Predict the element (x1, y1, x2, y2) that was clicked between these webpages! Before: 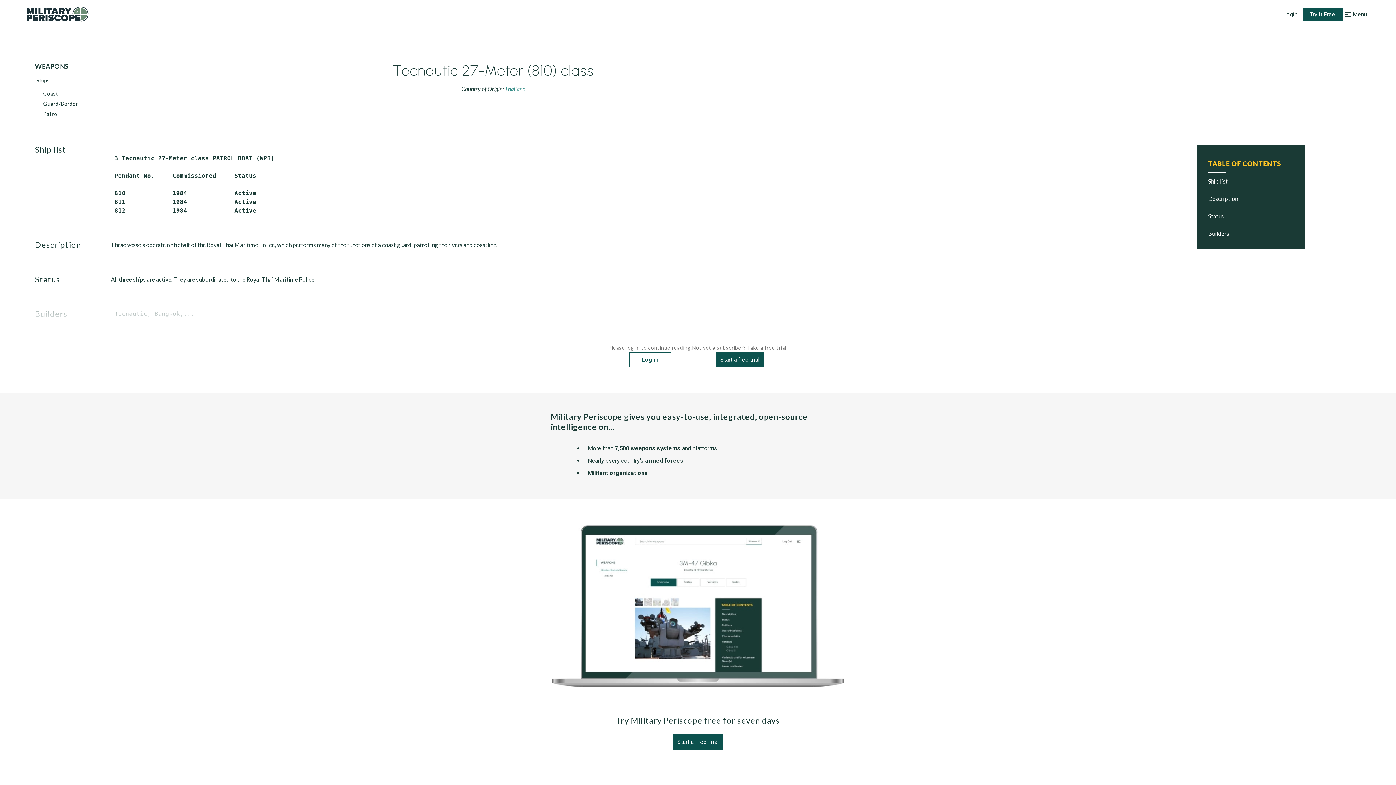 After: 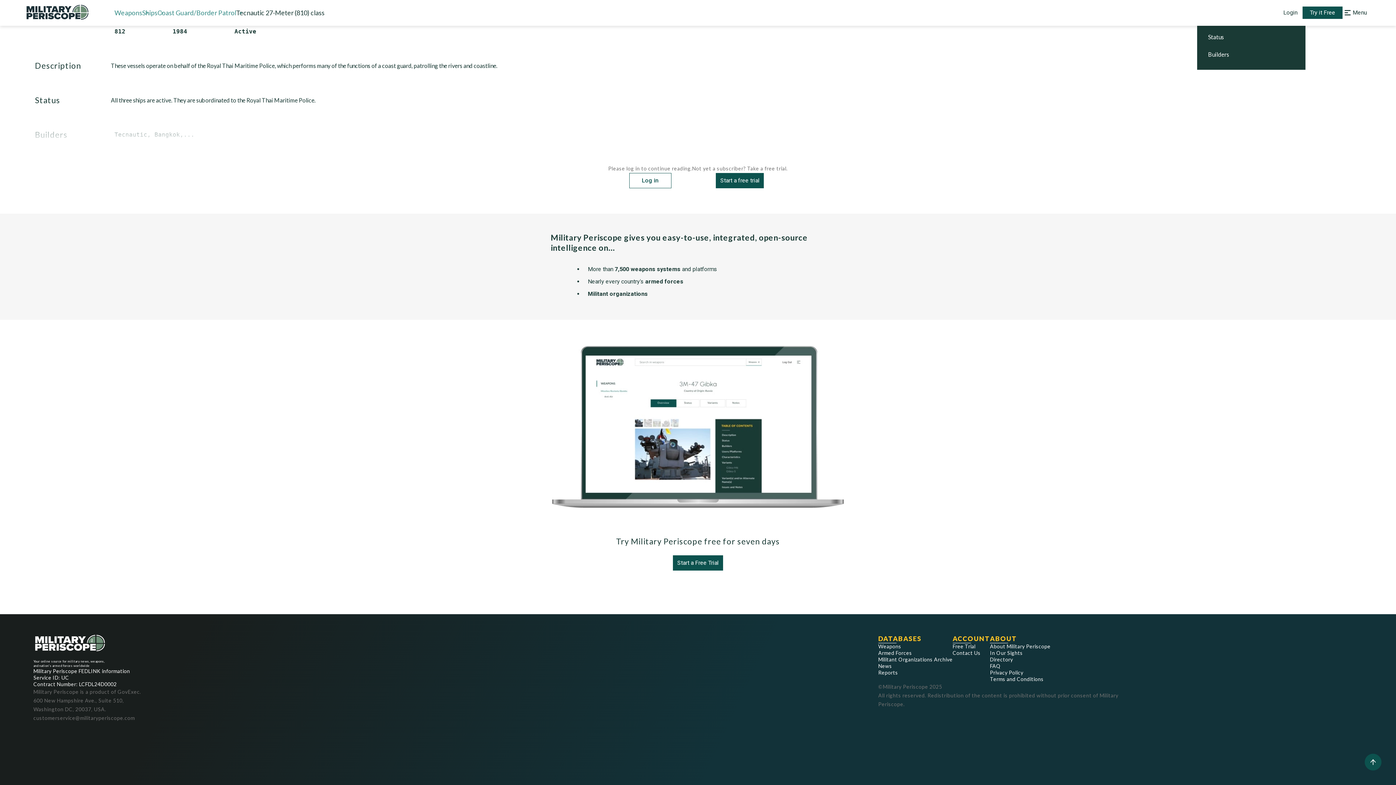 Action: label: Builders bbox: (1208, 225, 1294, 242)